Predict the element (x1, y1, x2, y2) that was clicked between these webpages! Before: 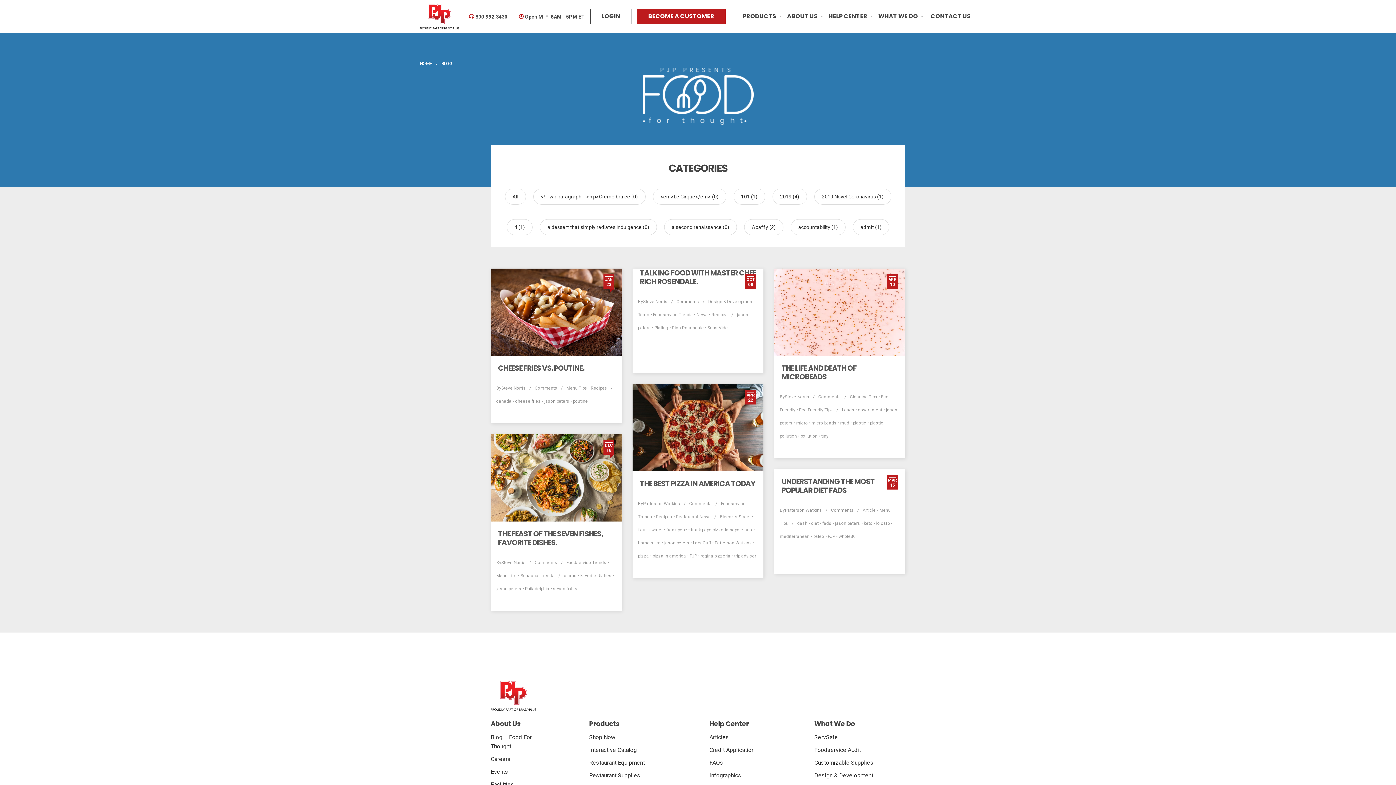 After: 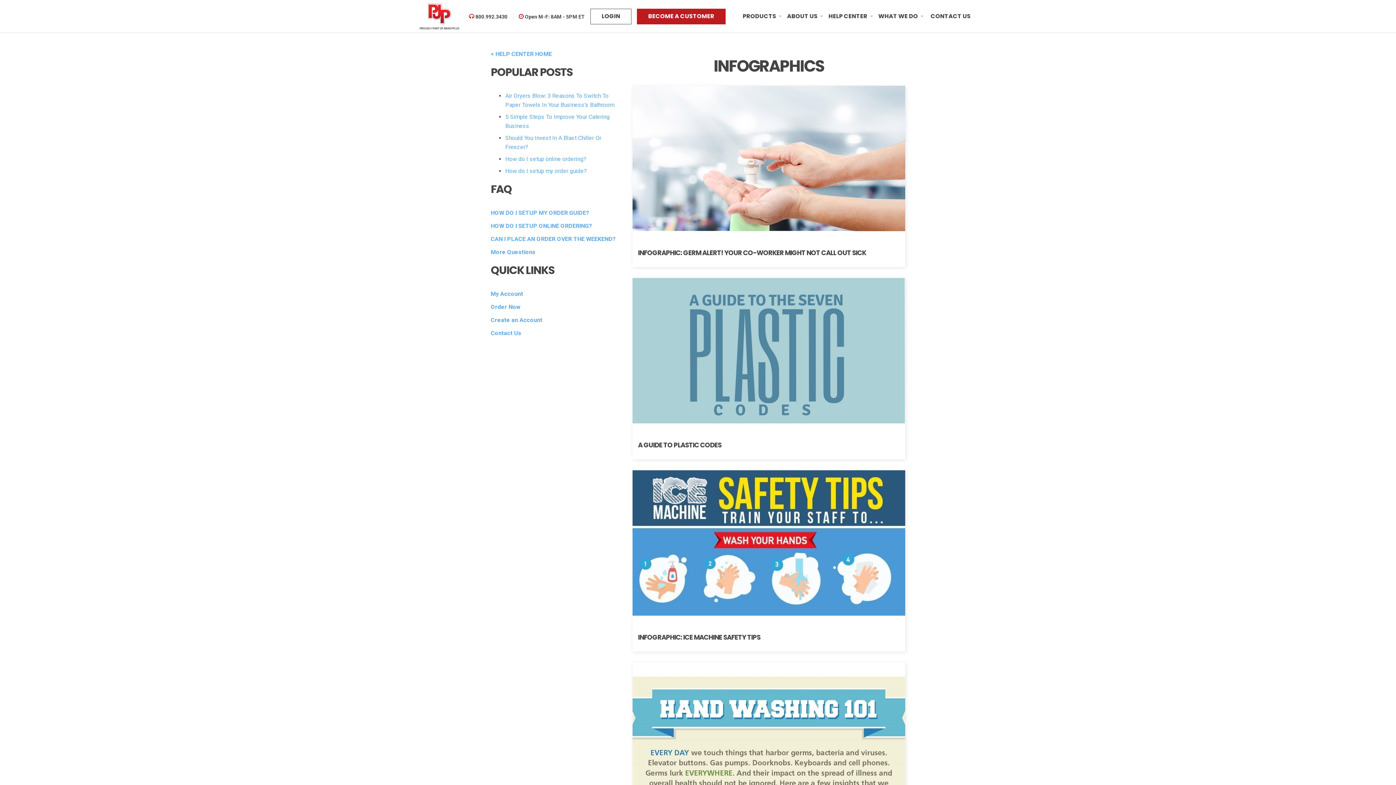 Action: bbox: (709, 772, 741, 783) label: Infographics